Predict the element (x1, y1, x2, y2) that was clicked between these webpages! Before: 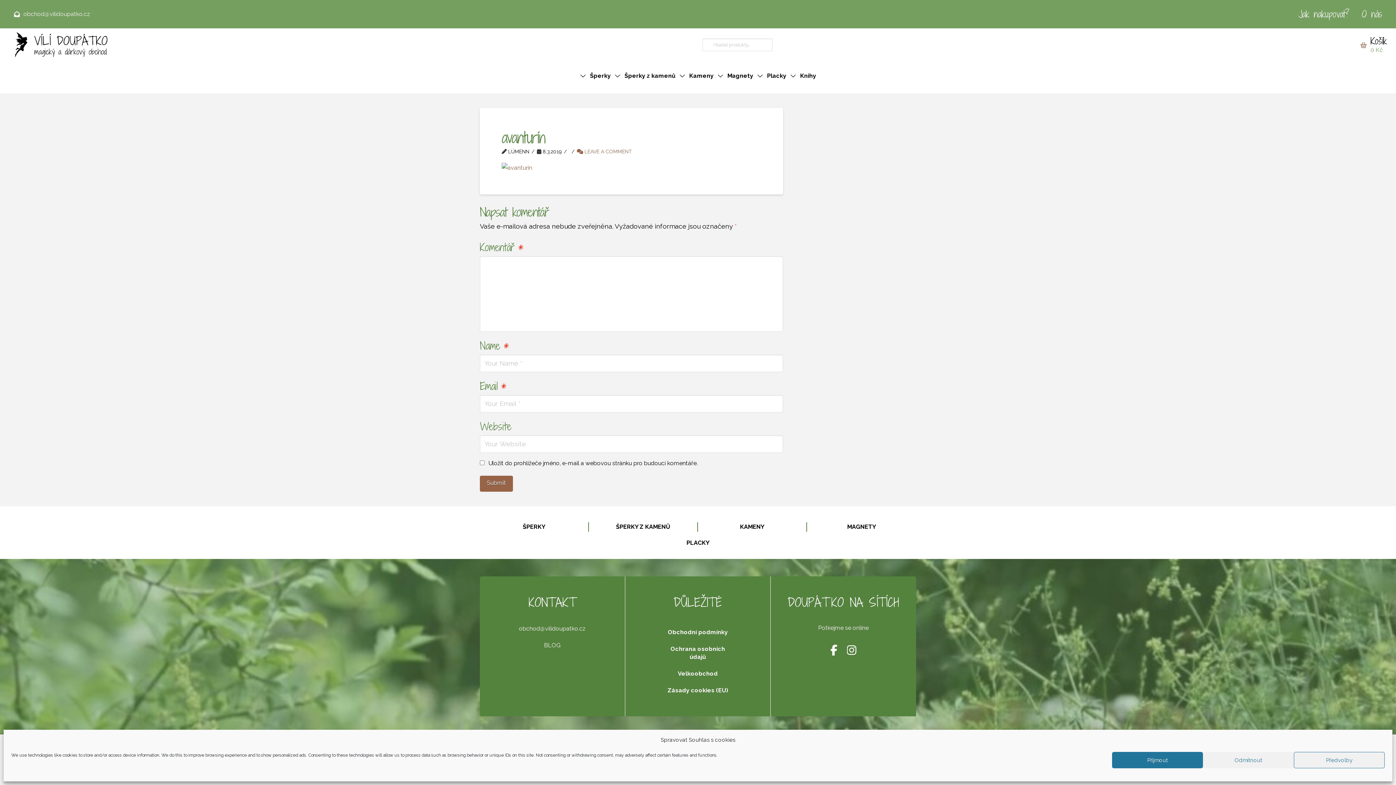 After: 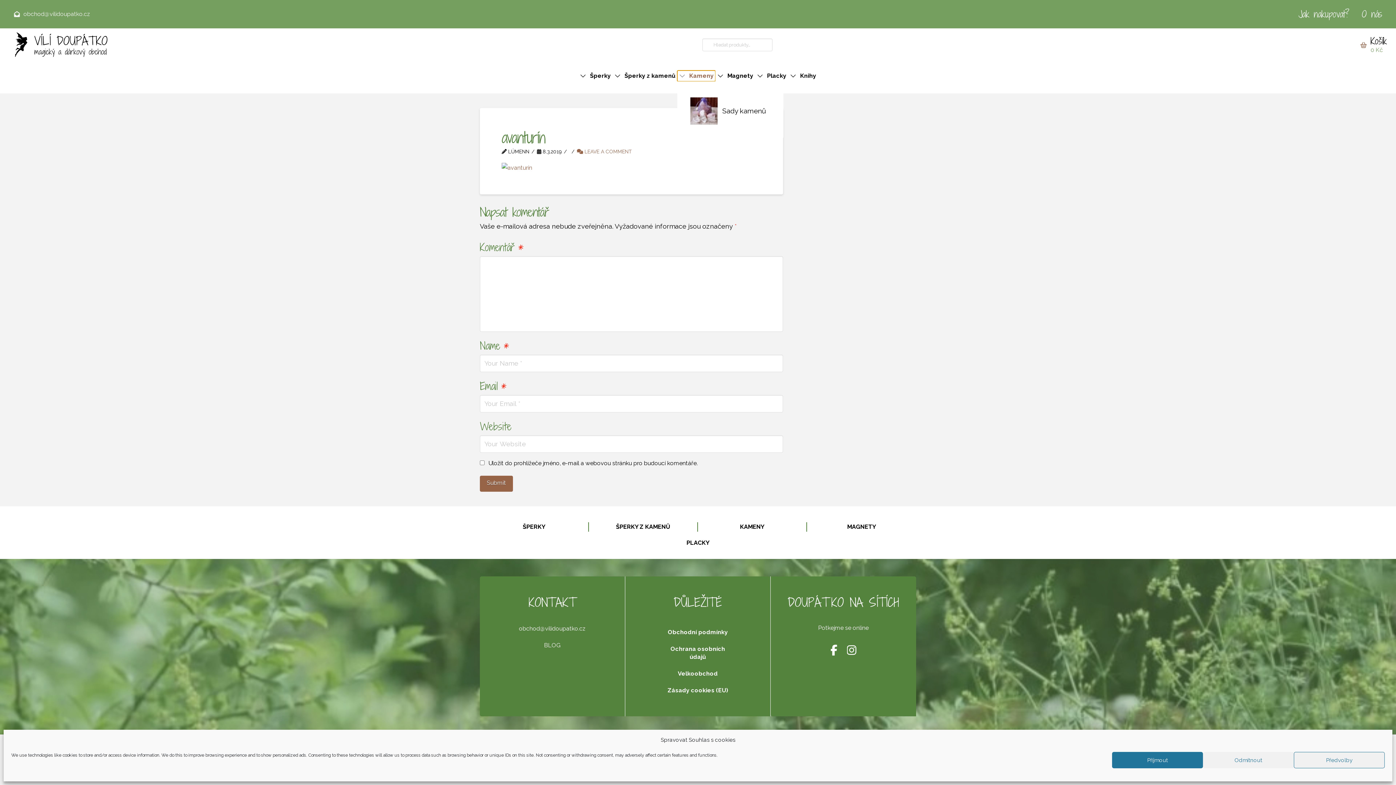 Action: bbox: (677, 70, 715, 81) label: Toggle Dropdown Content